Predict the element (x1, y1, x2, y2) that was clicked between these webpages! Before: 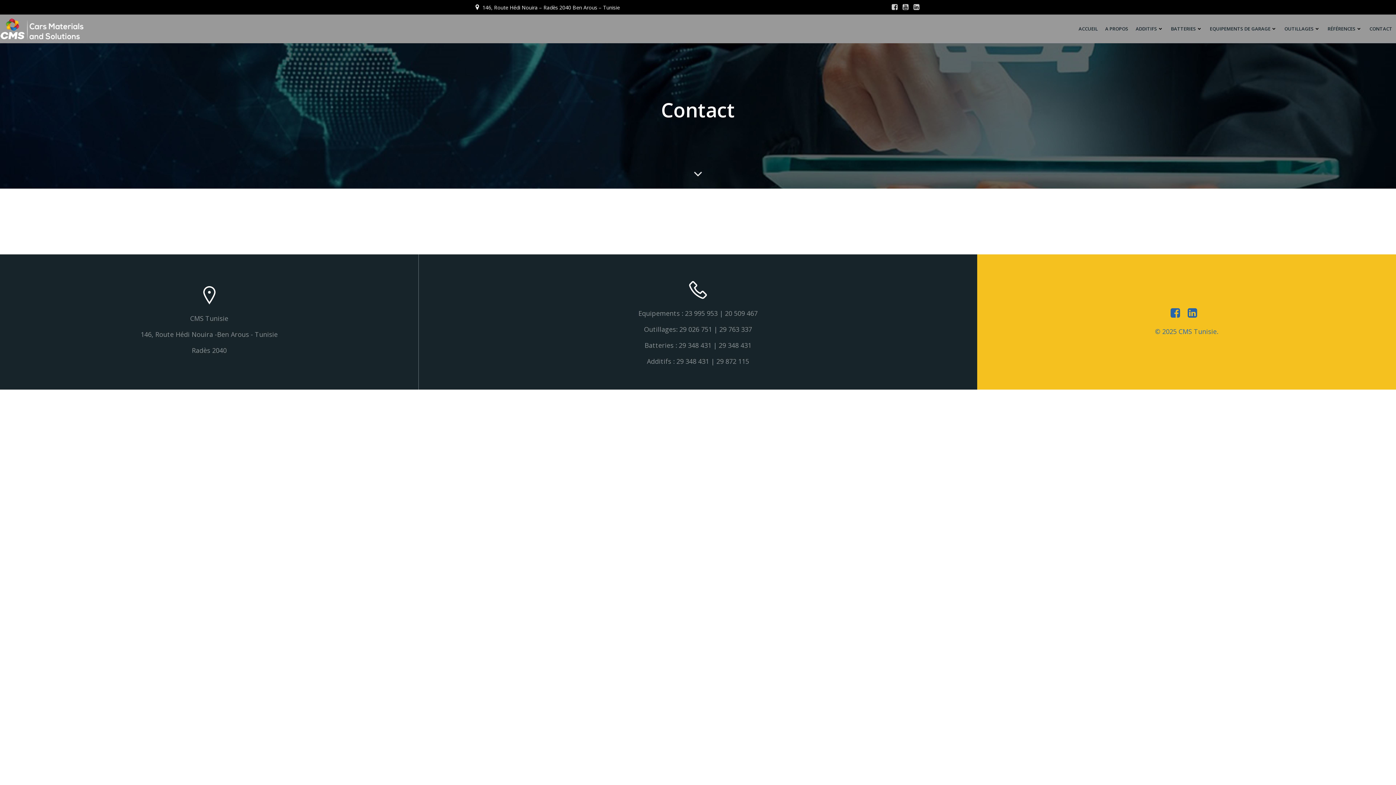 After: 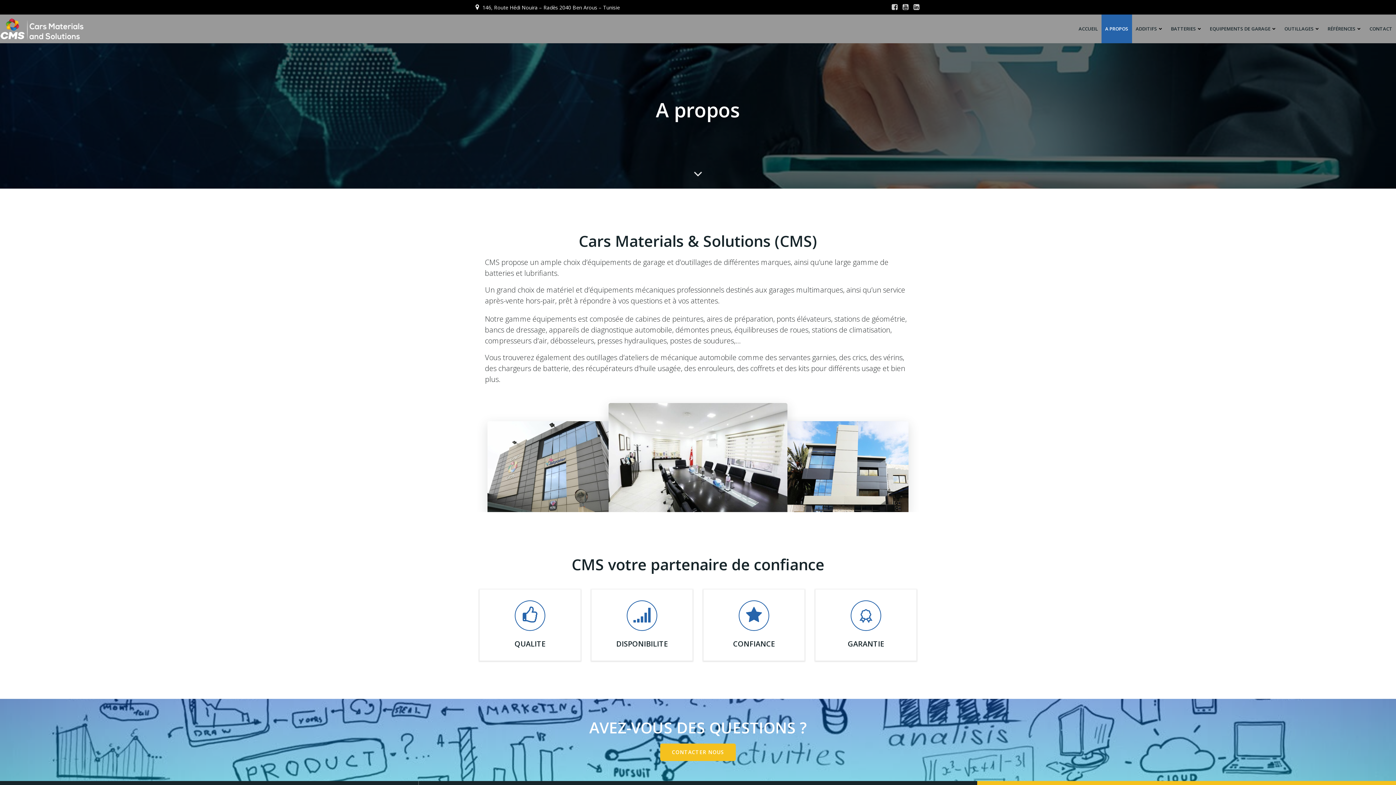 Action: bbox: (1105, 25, 1128, 32) label: A PROPOS